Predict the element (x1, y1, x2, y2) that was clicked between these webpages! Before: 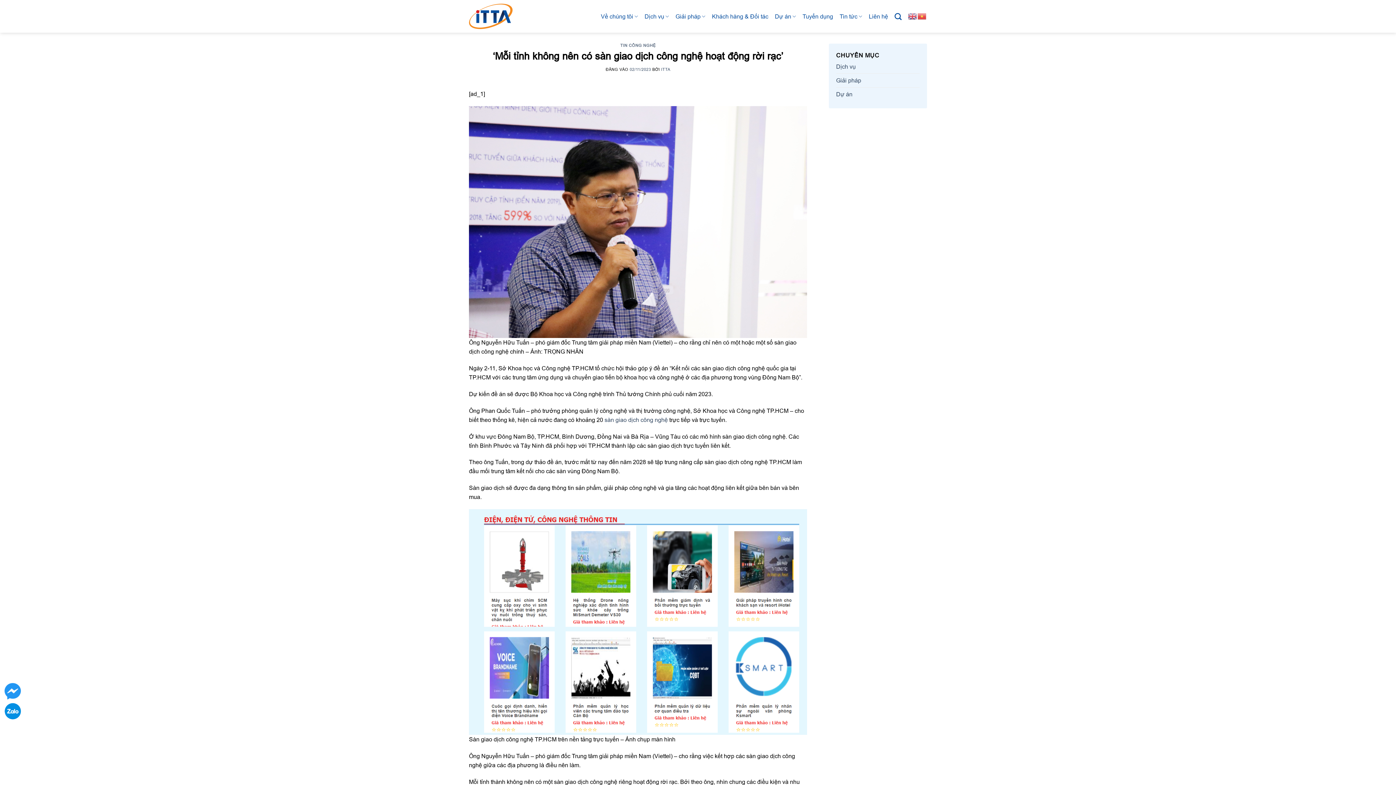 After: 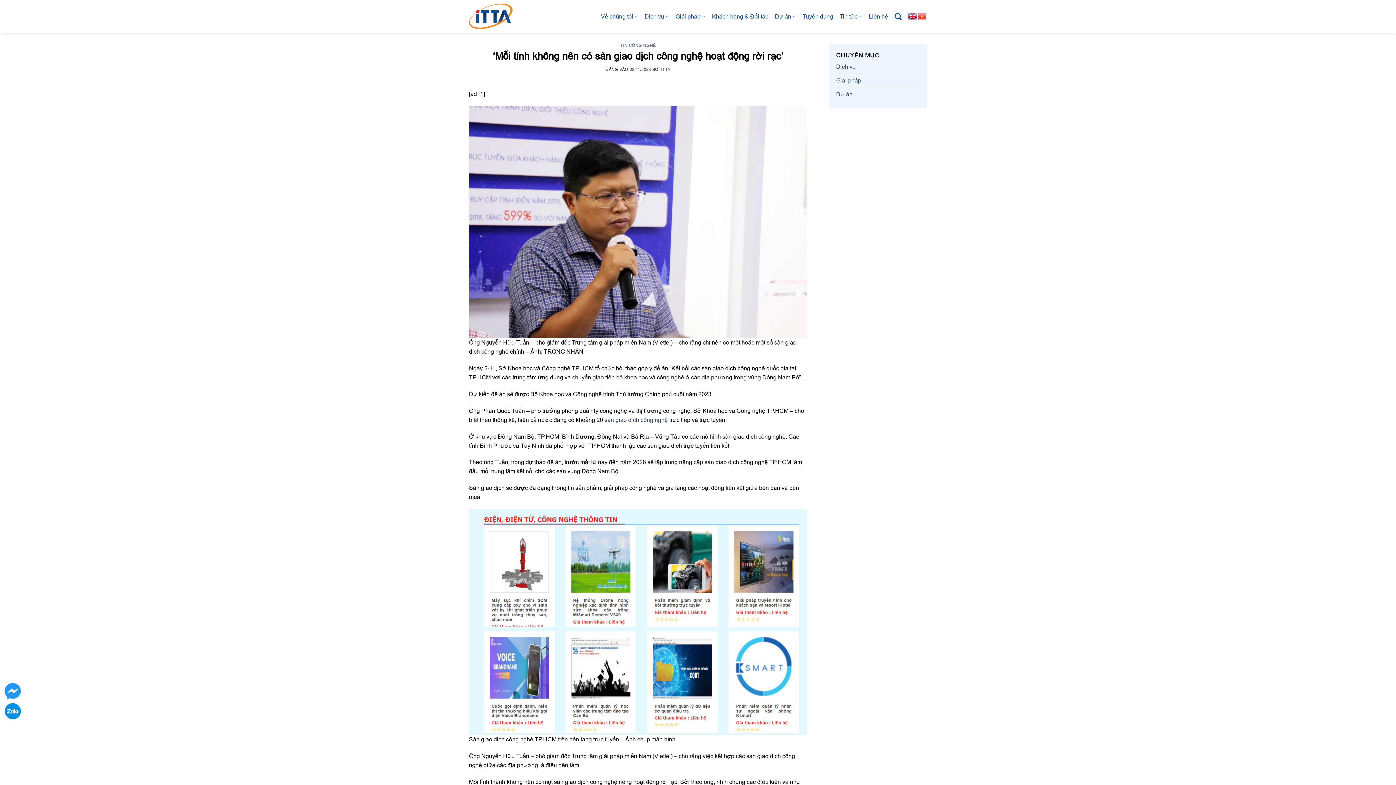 Action: bbox: (908, 12, 917, 18)